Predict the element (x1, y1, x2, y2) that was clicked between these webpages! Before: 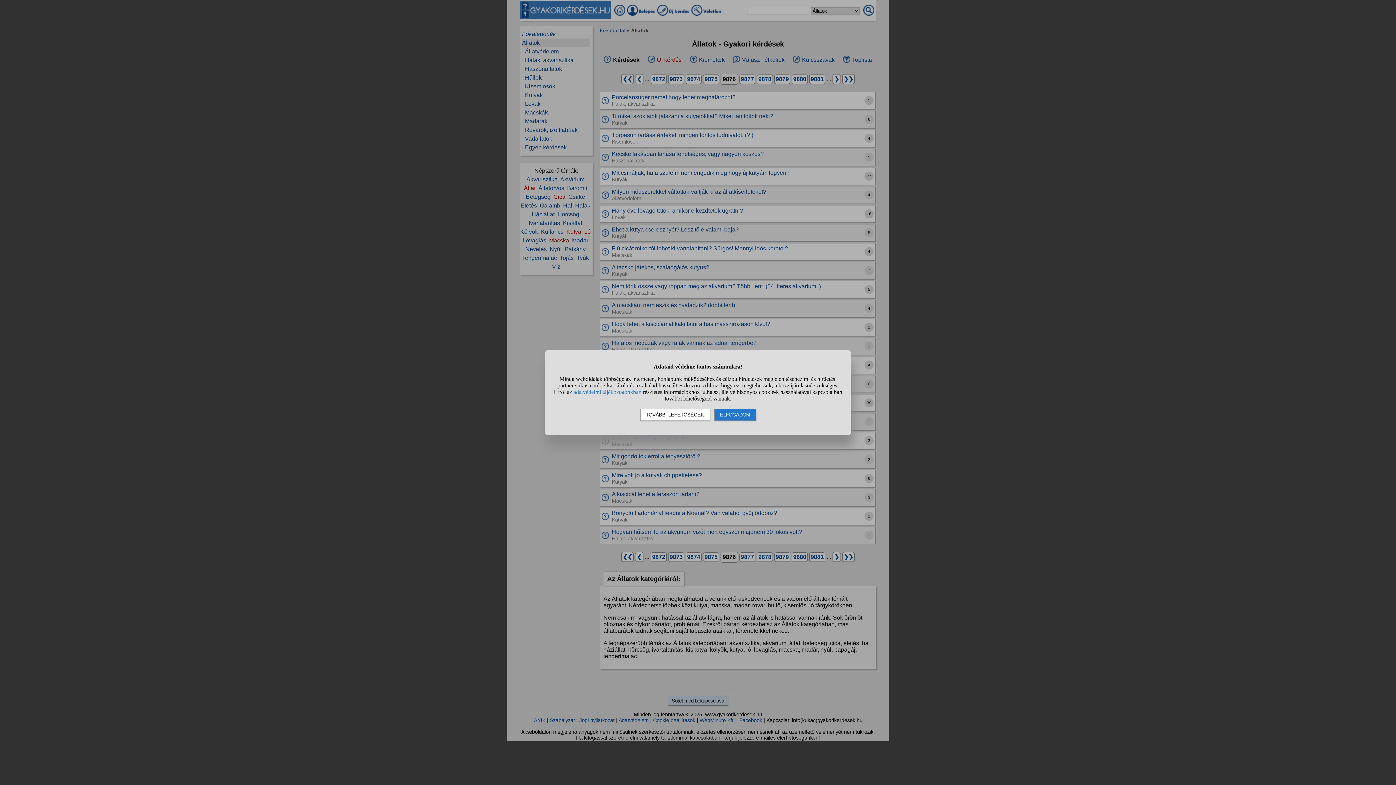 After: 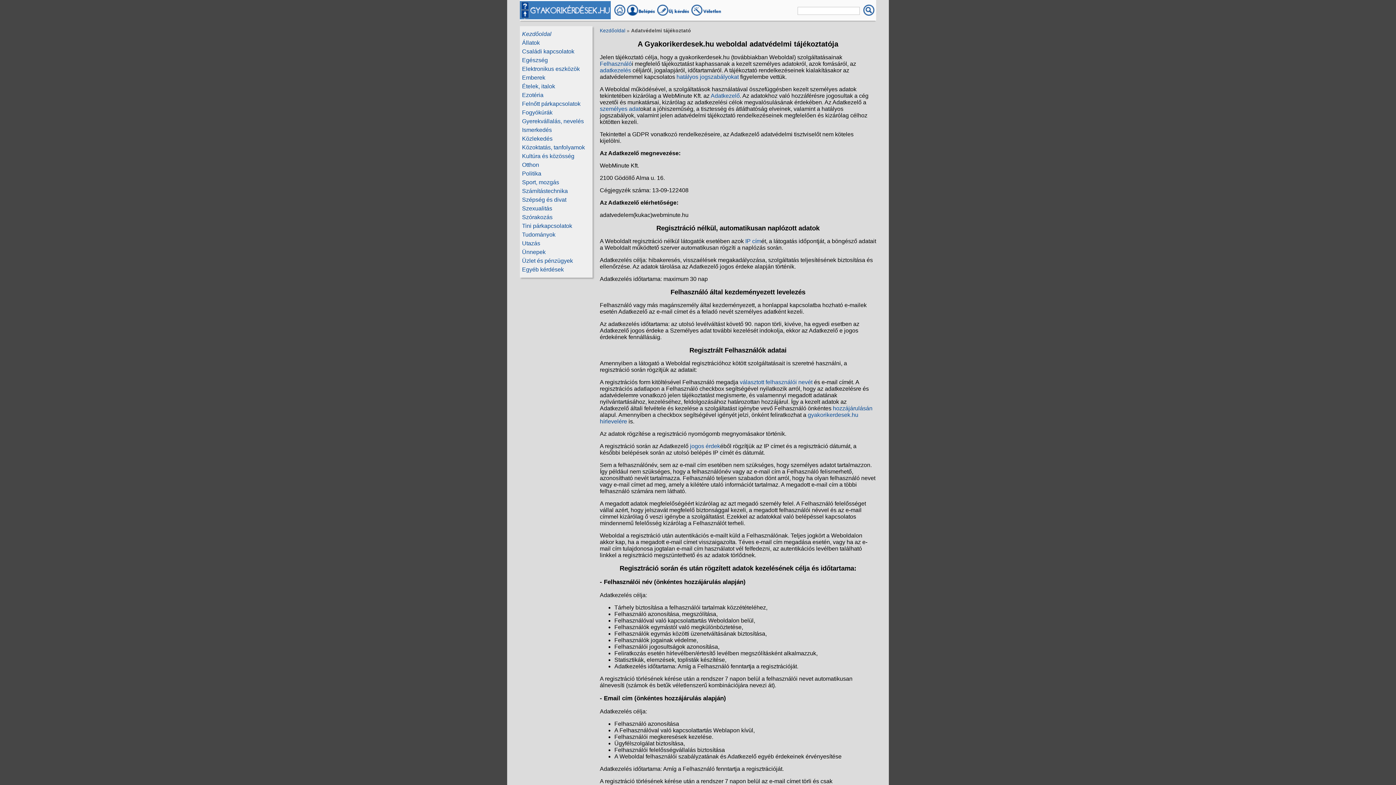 Action: bbox: (573, 388, 641, 395) label: adatvédelmi tájékoztatónkban